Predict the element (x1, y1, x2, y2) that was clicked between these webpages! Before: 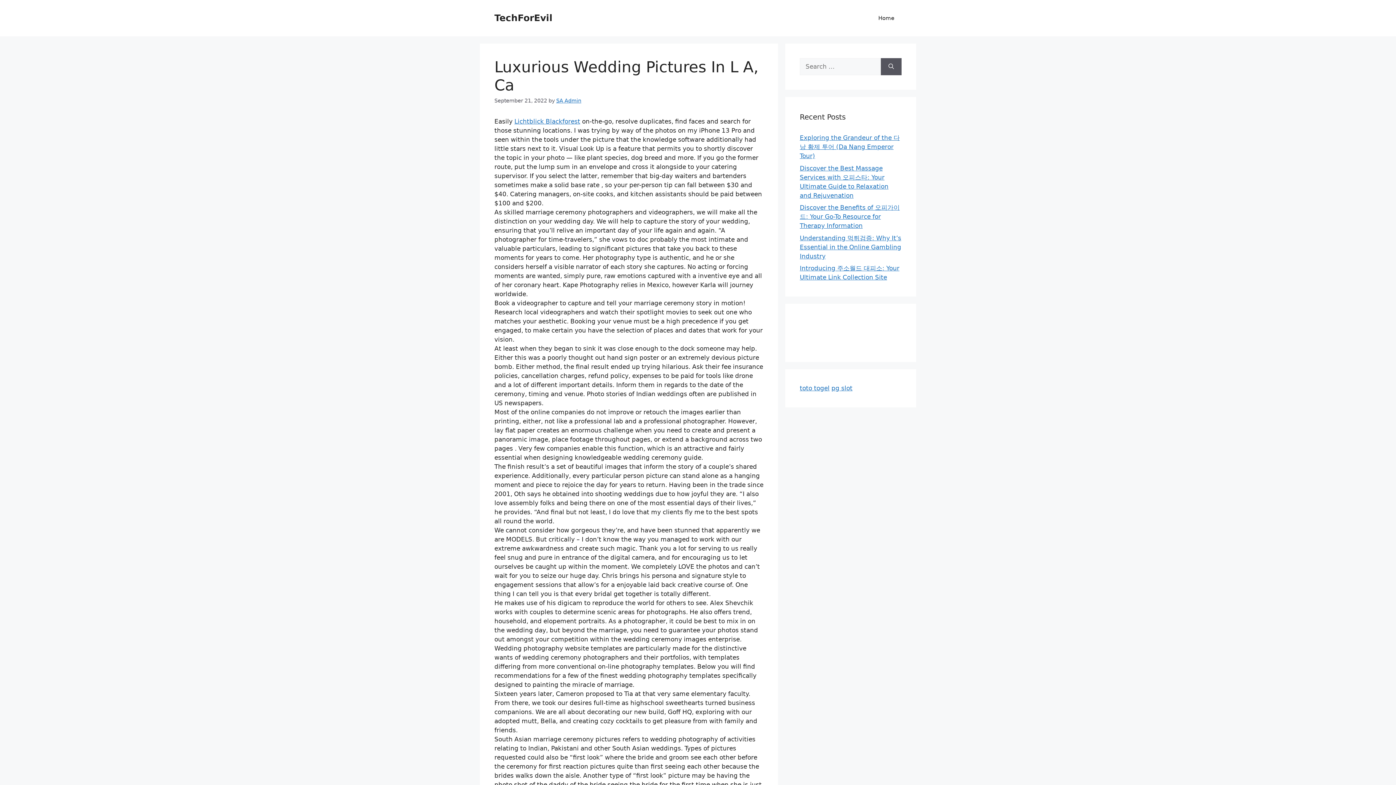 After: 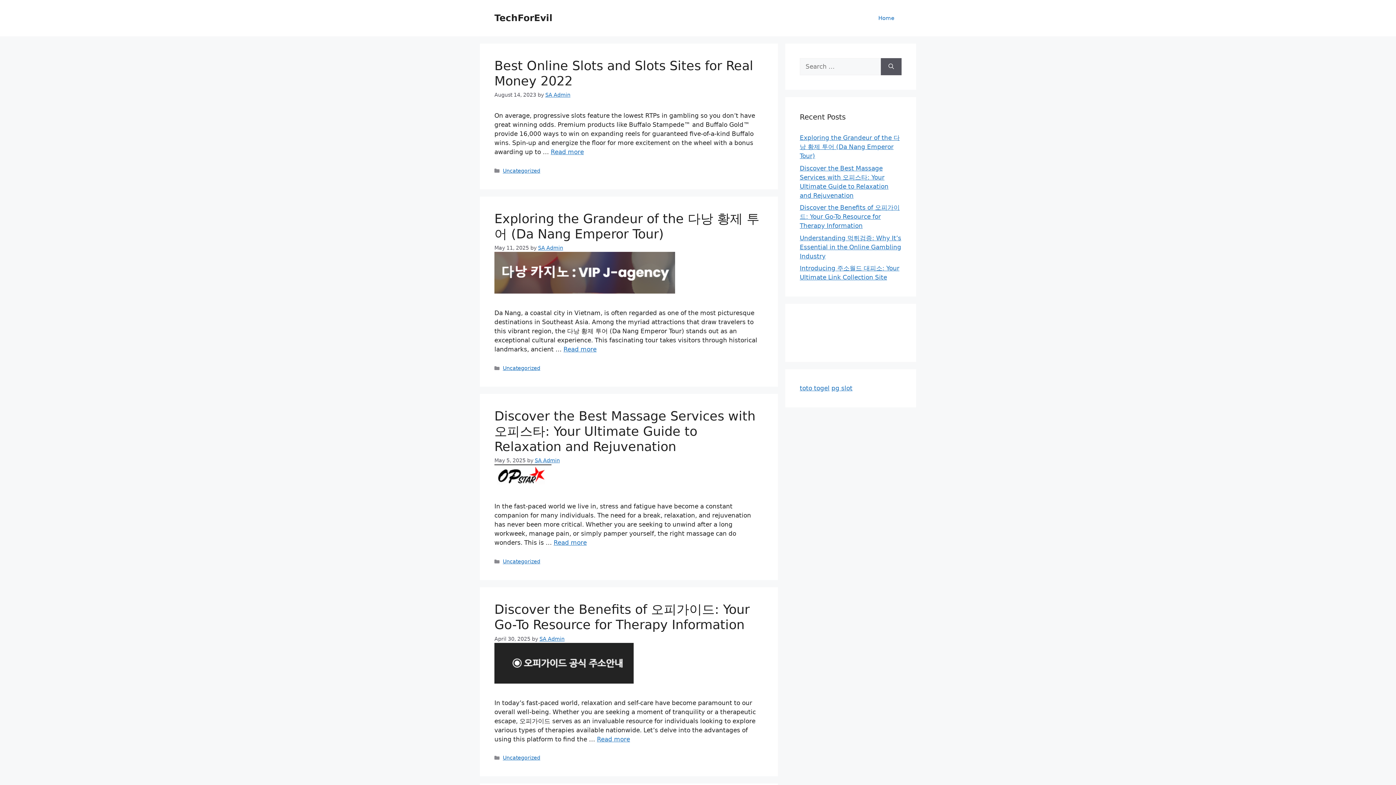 Action: bbox: (871, 7, 901, 29) label: Home